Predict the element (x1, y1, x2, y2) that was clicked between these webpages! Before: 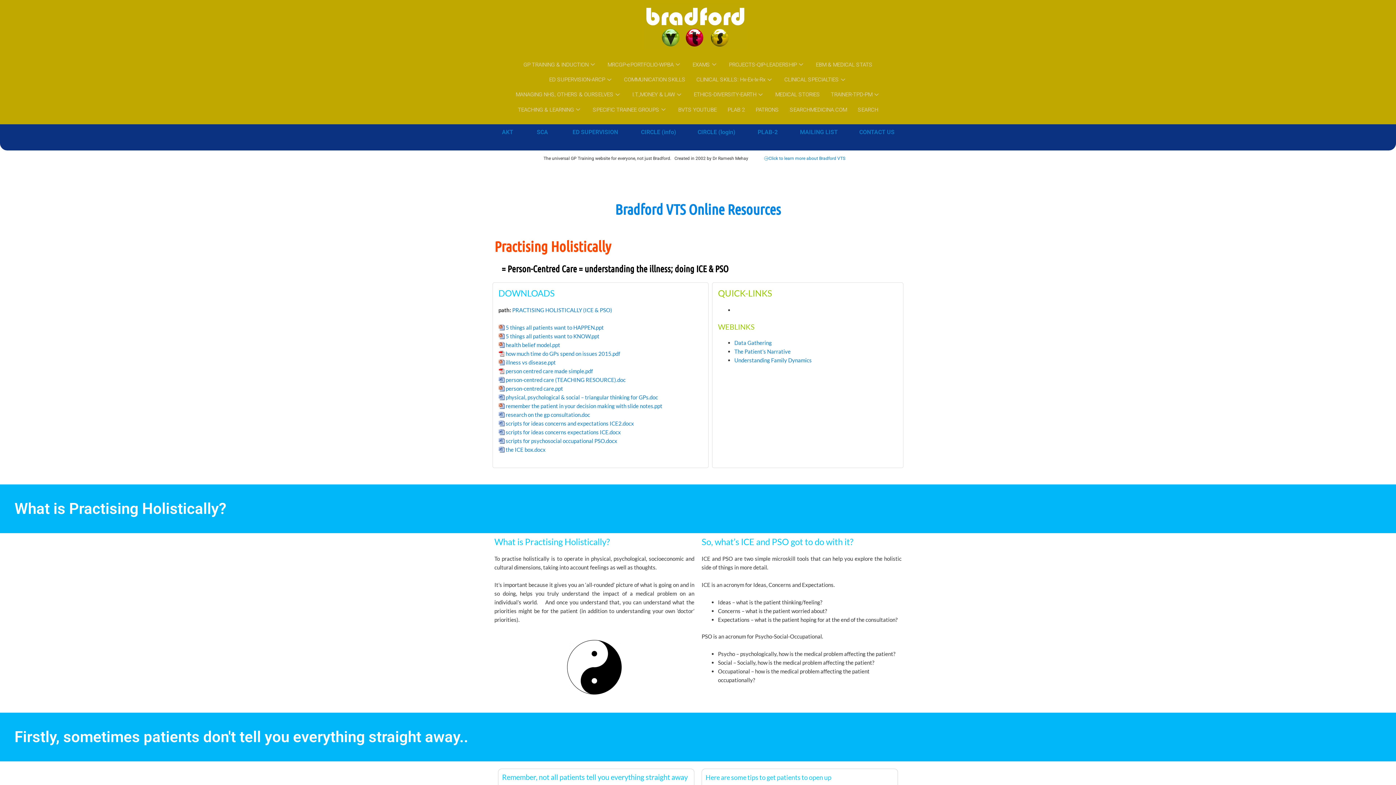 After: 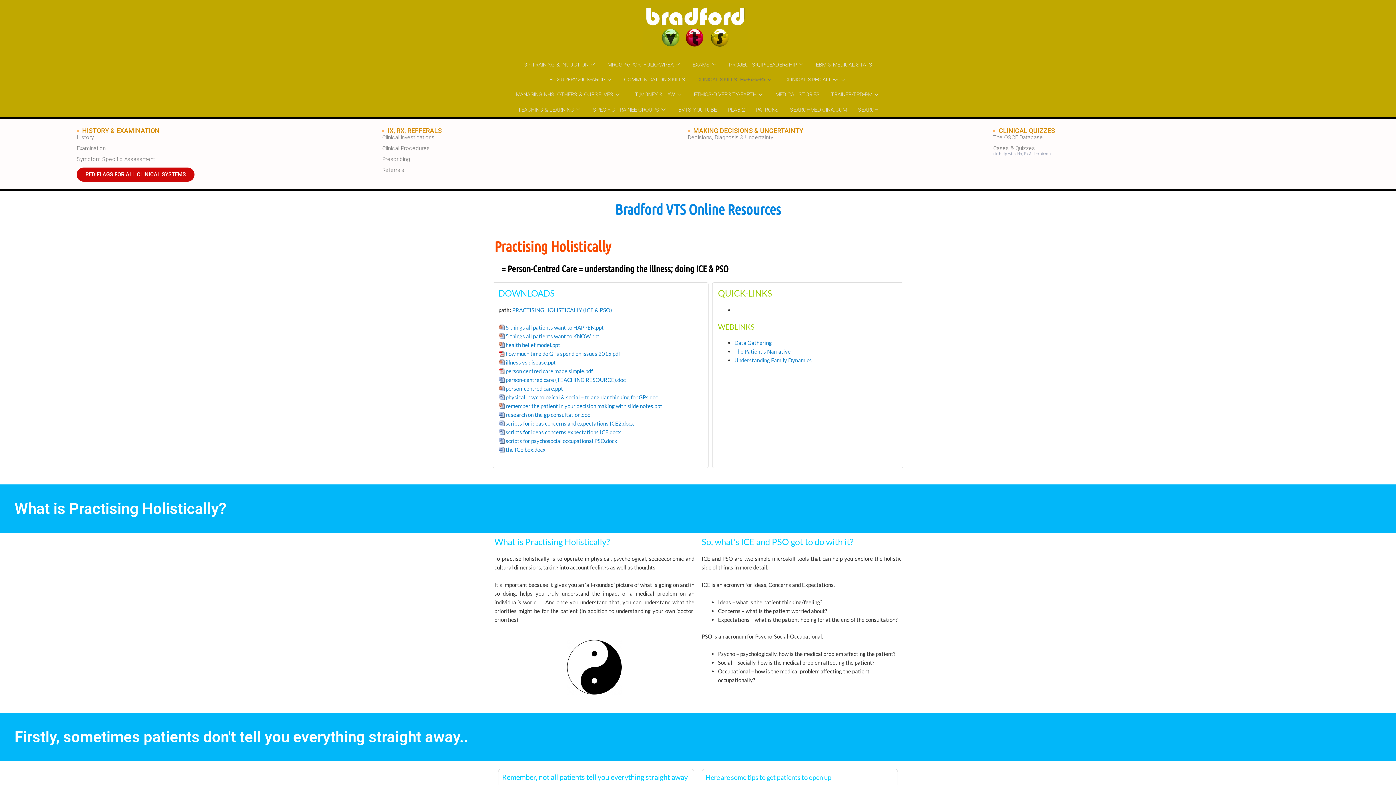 Action: bbox: (691, 72, 779, 87) label: CLINICAL SKILLS: Hx-Ex-Ix-Rx